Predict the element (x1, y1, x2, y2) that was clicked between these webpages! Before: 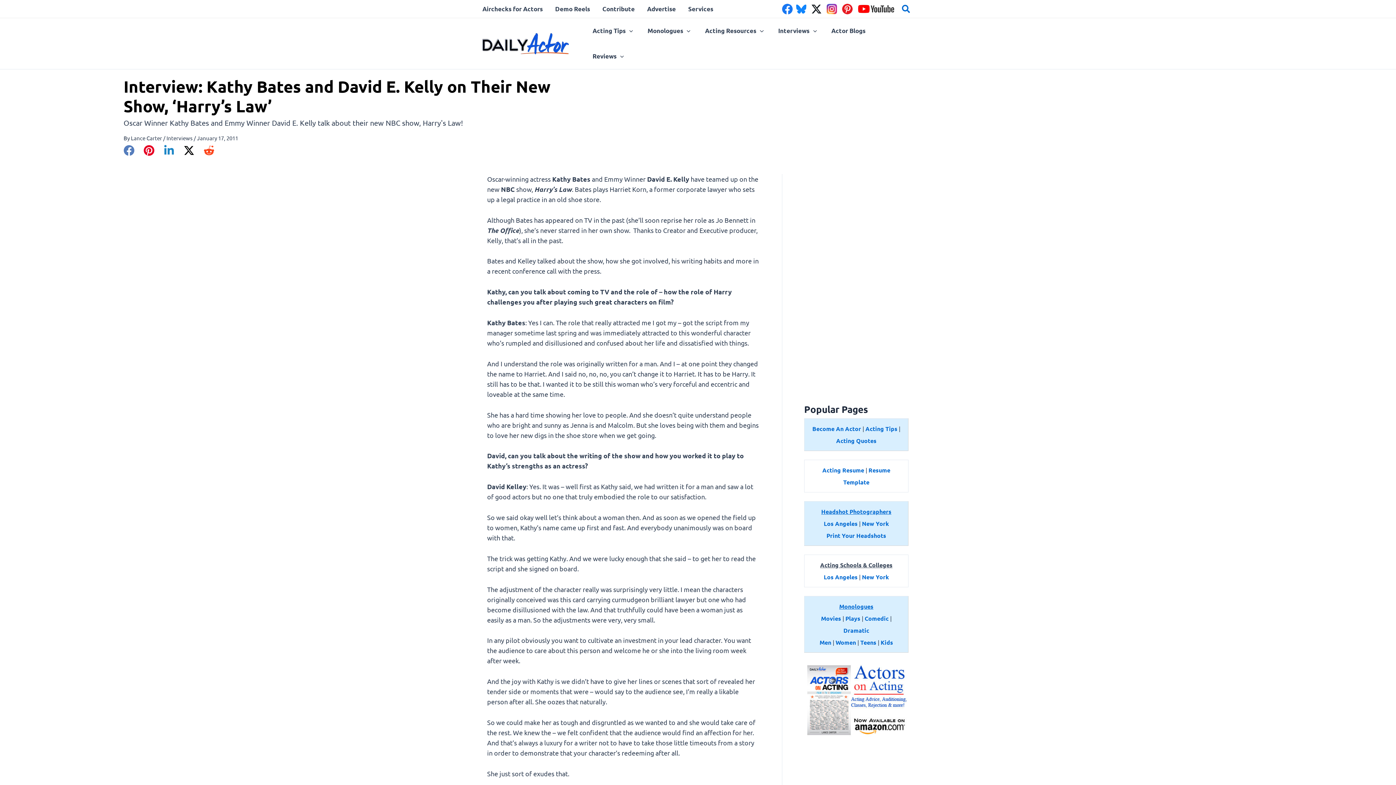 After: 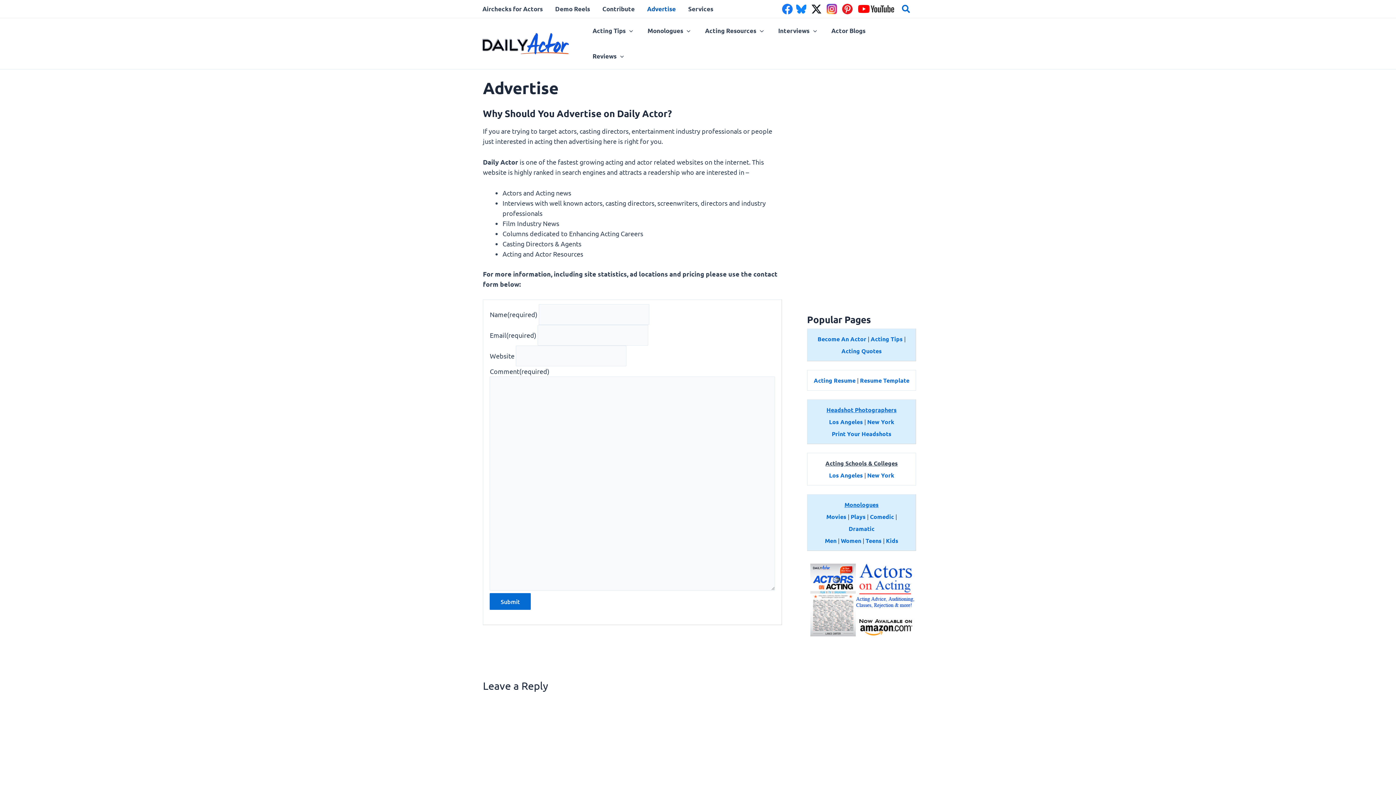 Action: label: Advertise bbox: (641, 3, 682, 14)